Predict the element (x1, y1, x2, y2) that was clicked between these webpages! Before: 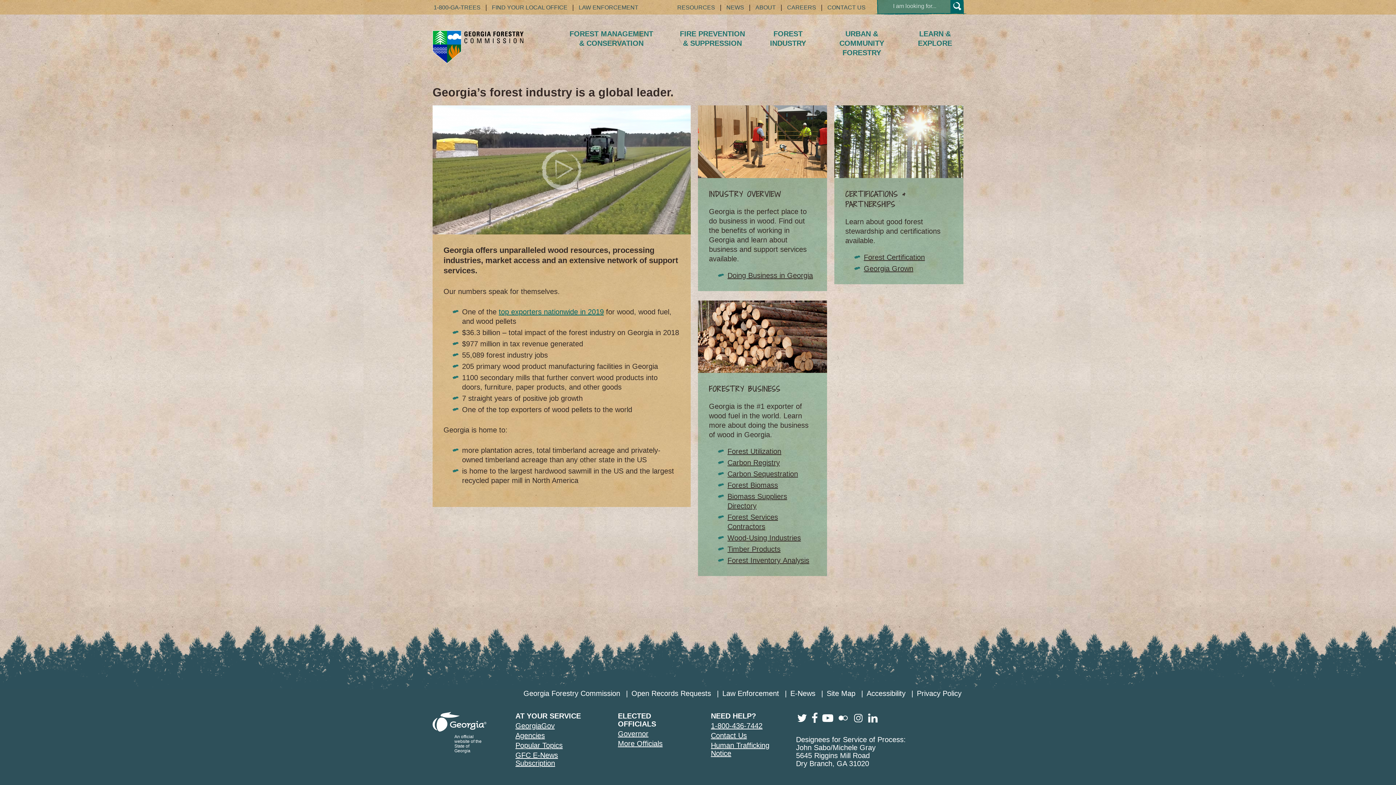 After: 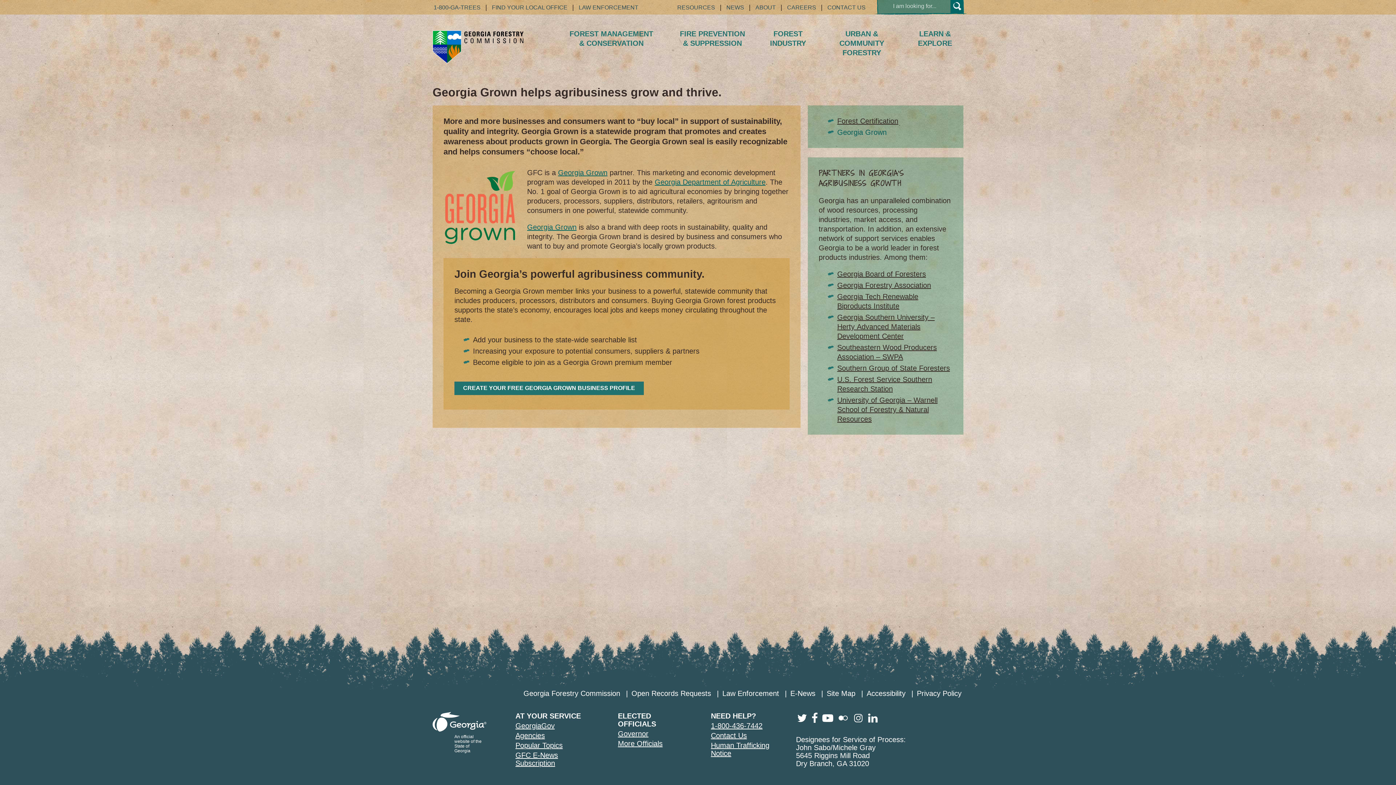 Action: bbox: (864, 264, 913, 272) label: Georgia Grown